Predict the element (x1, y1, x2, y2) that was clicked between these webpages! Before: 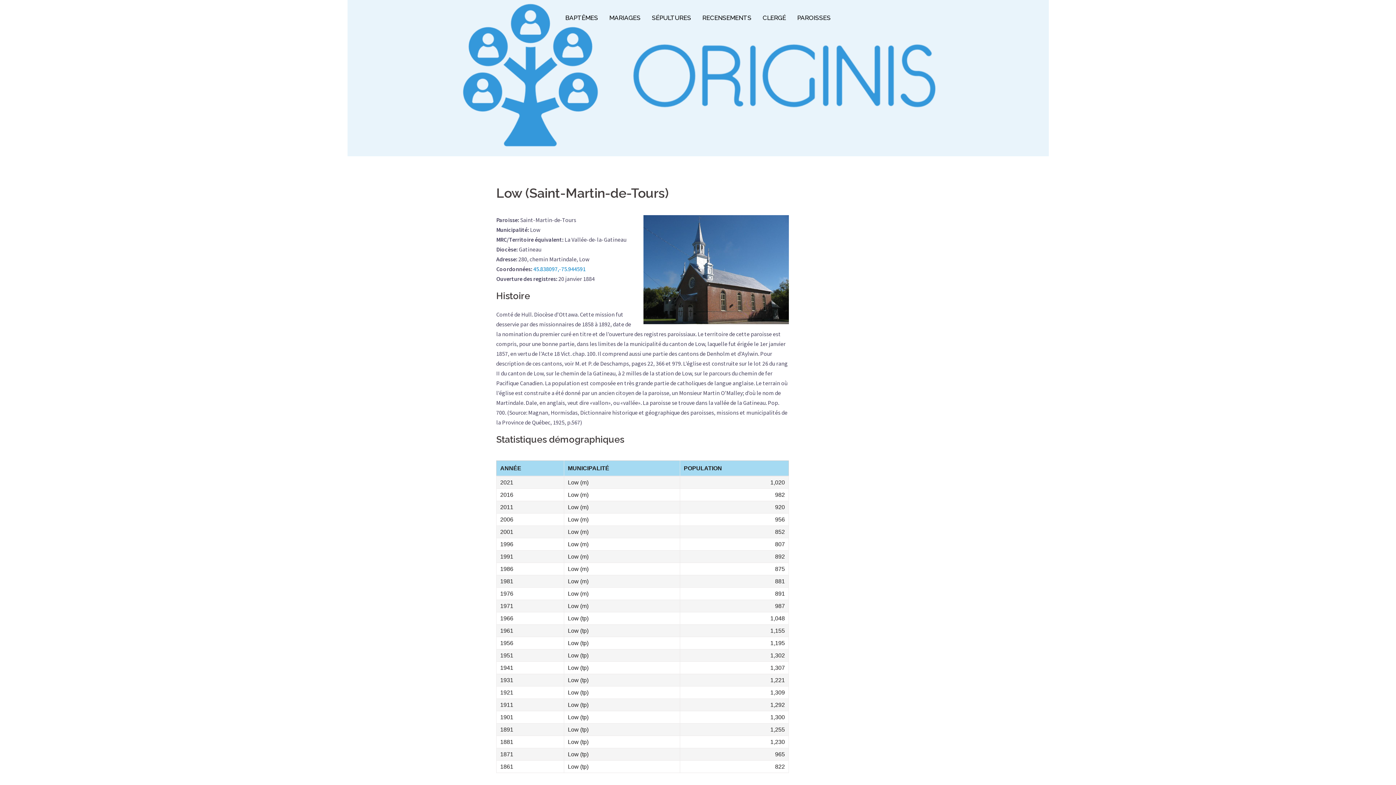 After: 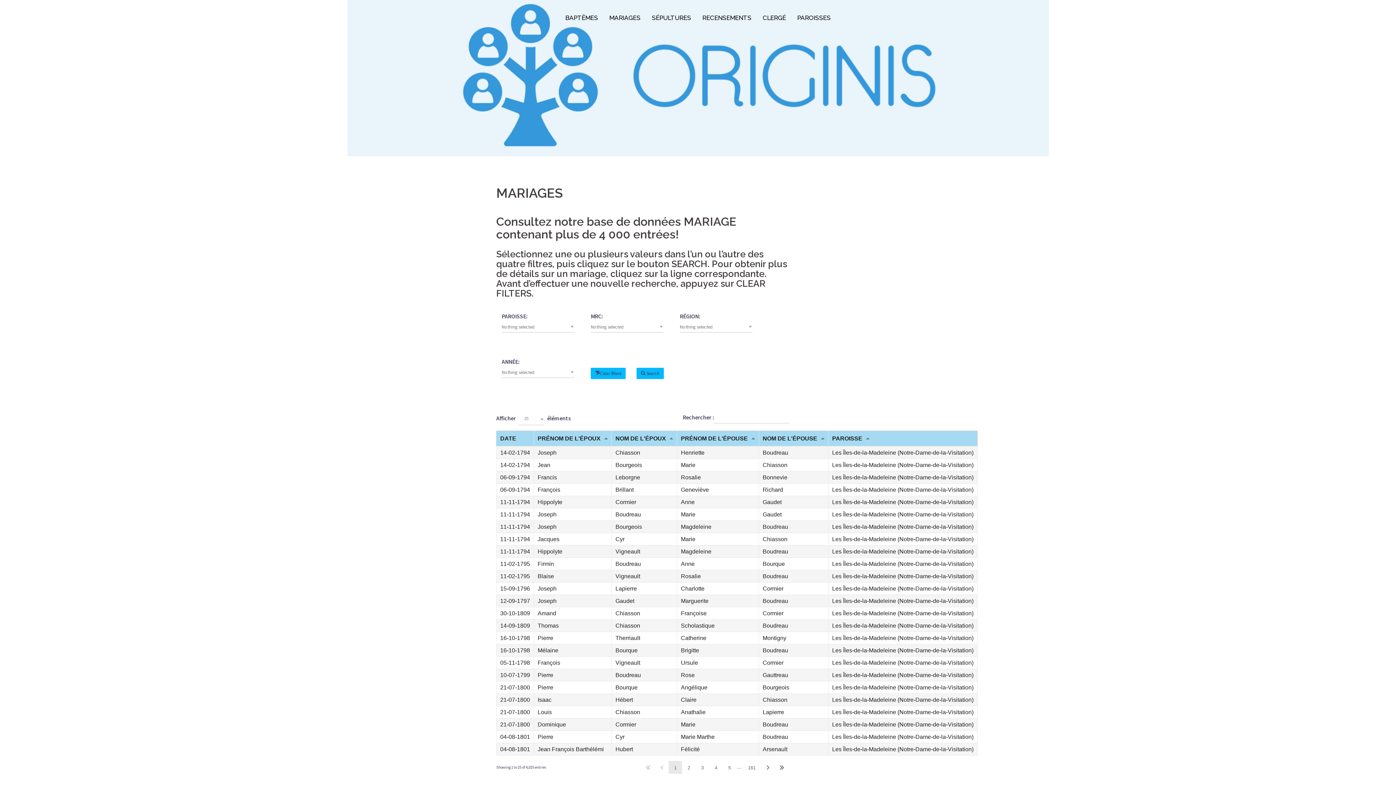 Action: bbox: (609, 12, 640, 22) label: MARIAGES